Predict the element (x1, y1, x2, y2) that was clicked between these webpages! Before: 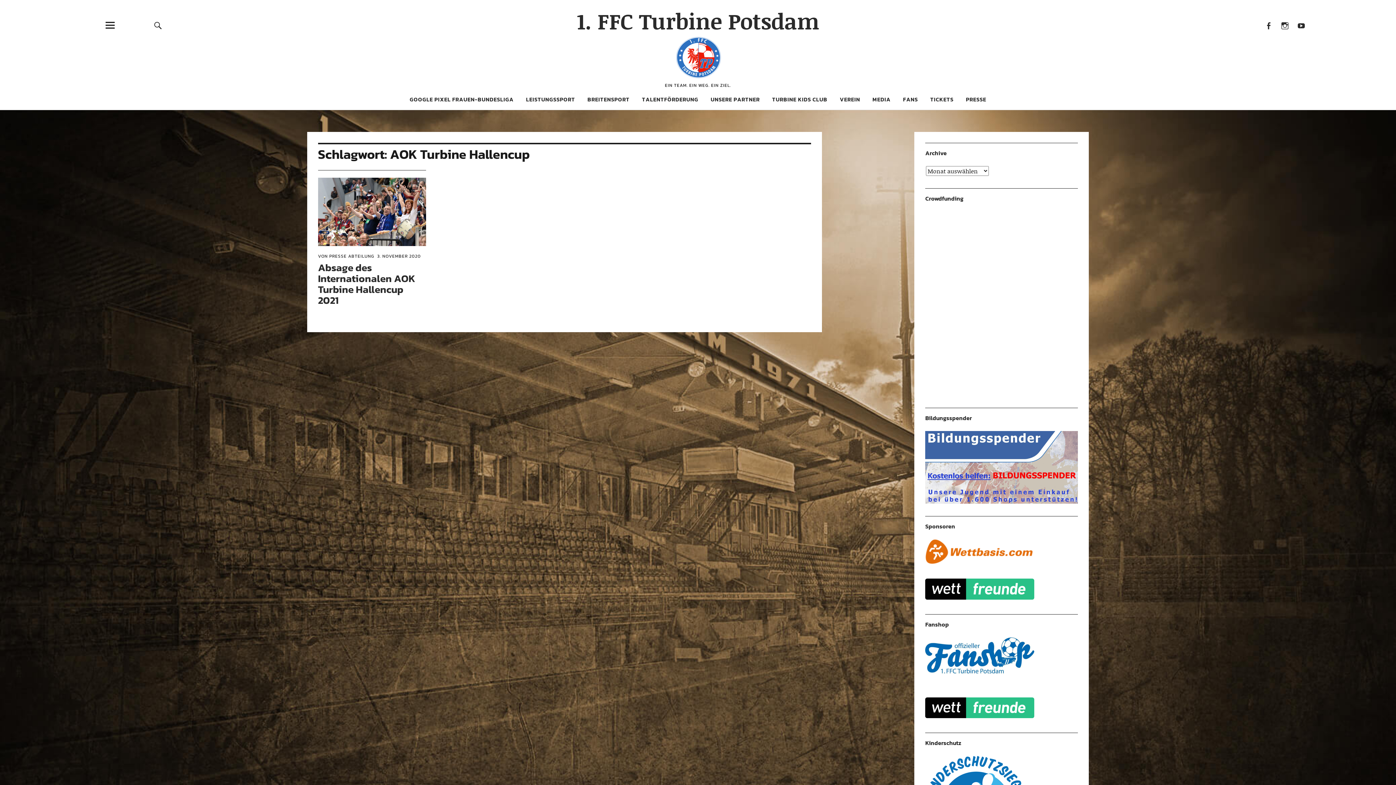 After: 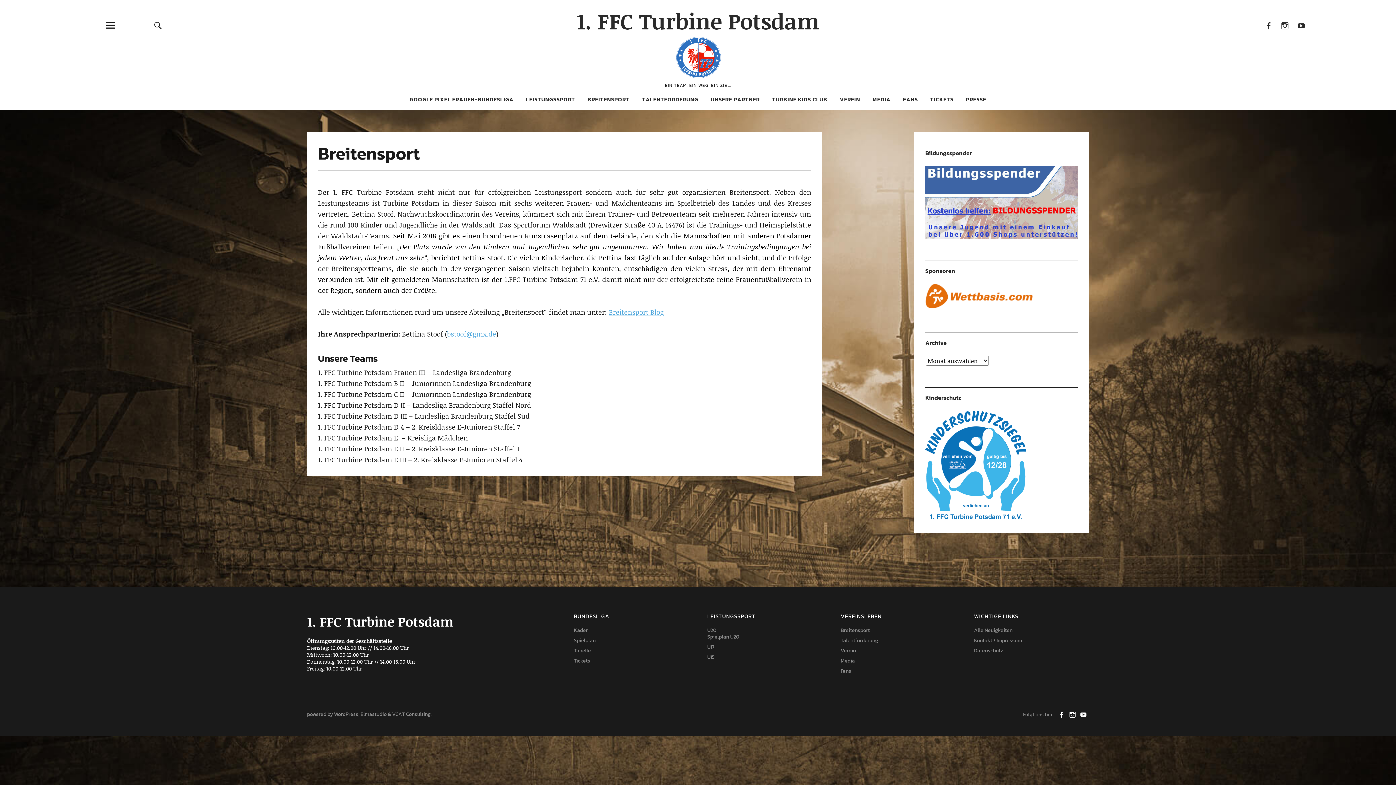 Action: bbox: (587, 95, 629, 103) label: BREITENSPORT